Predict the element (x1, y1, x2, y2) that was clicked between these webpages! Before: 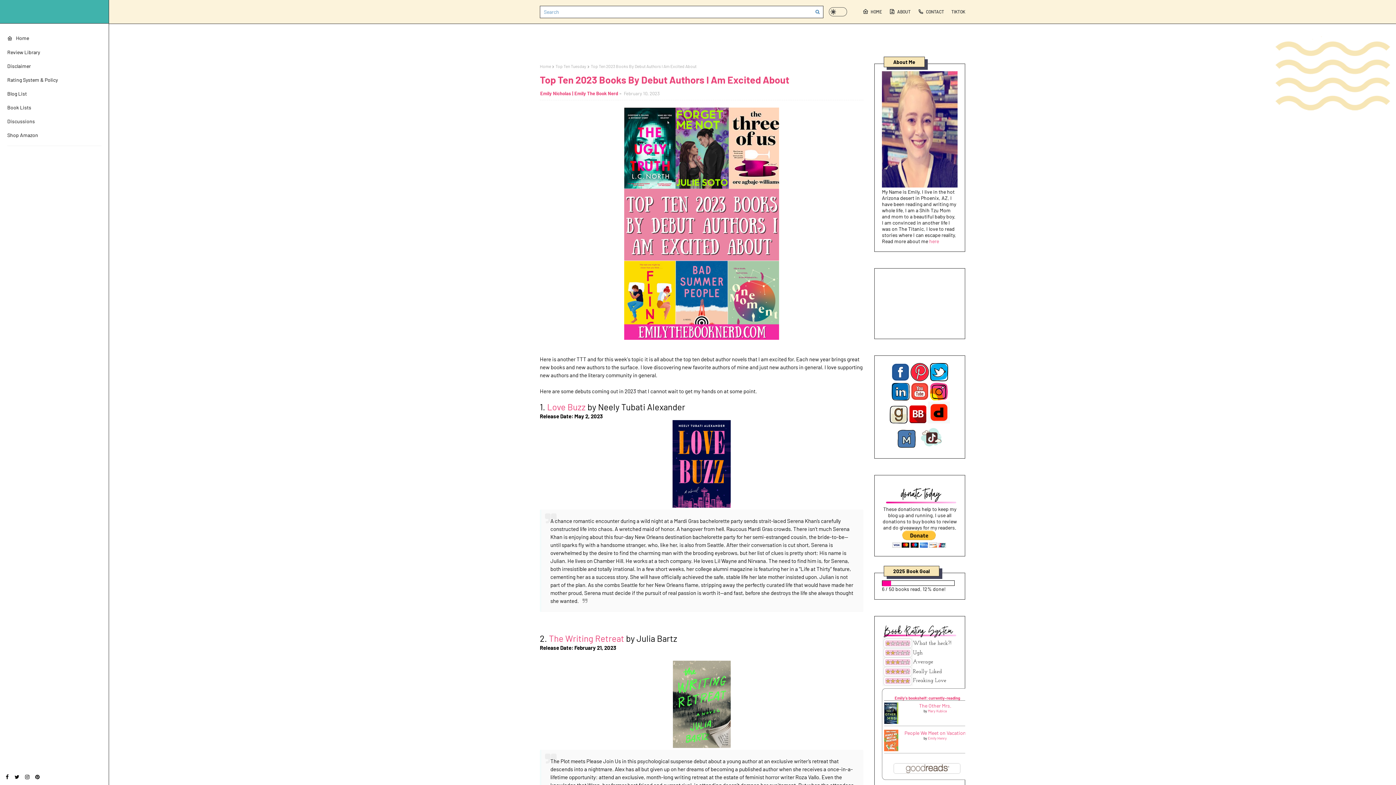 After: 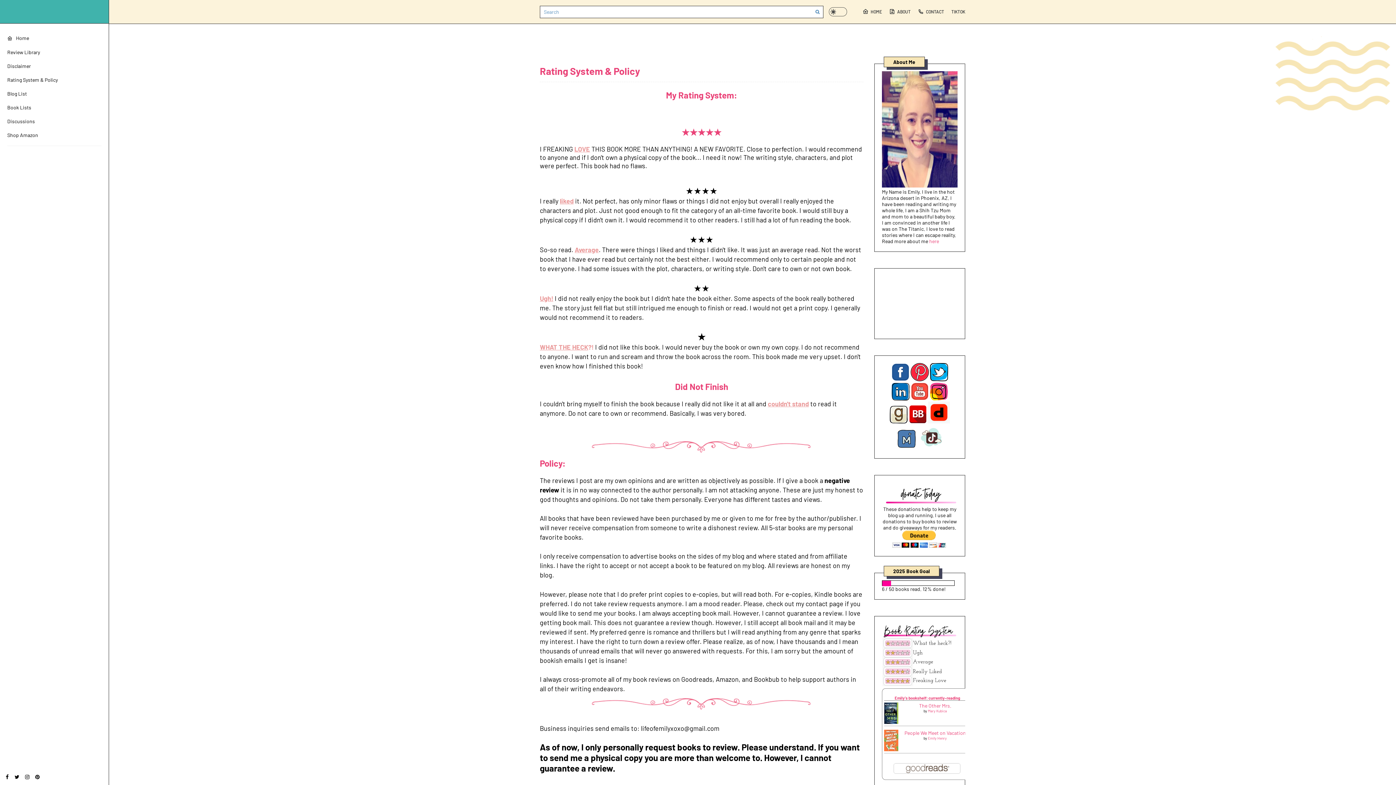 Action: label: Rating System & Policy bbox: (7, 73, 101, 87)